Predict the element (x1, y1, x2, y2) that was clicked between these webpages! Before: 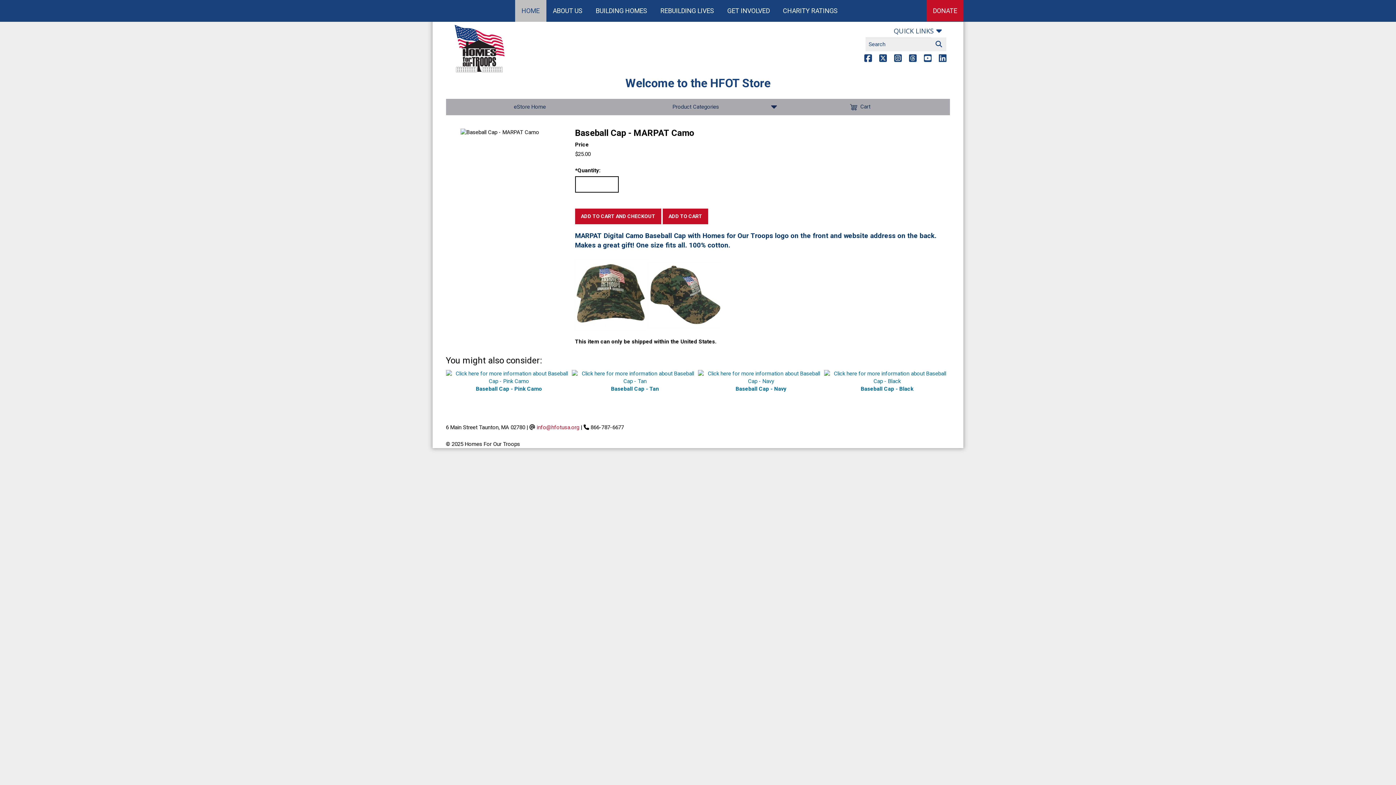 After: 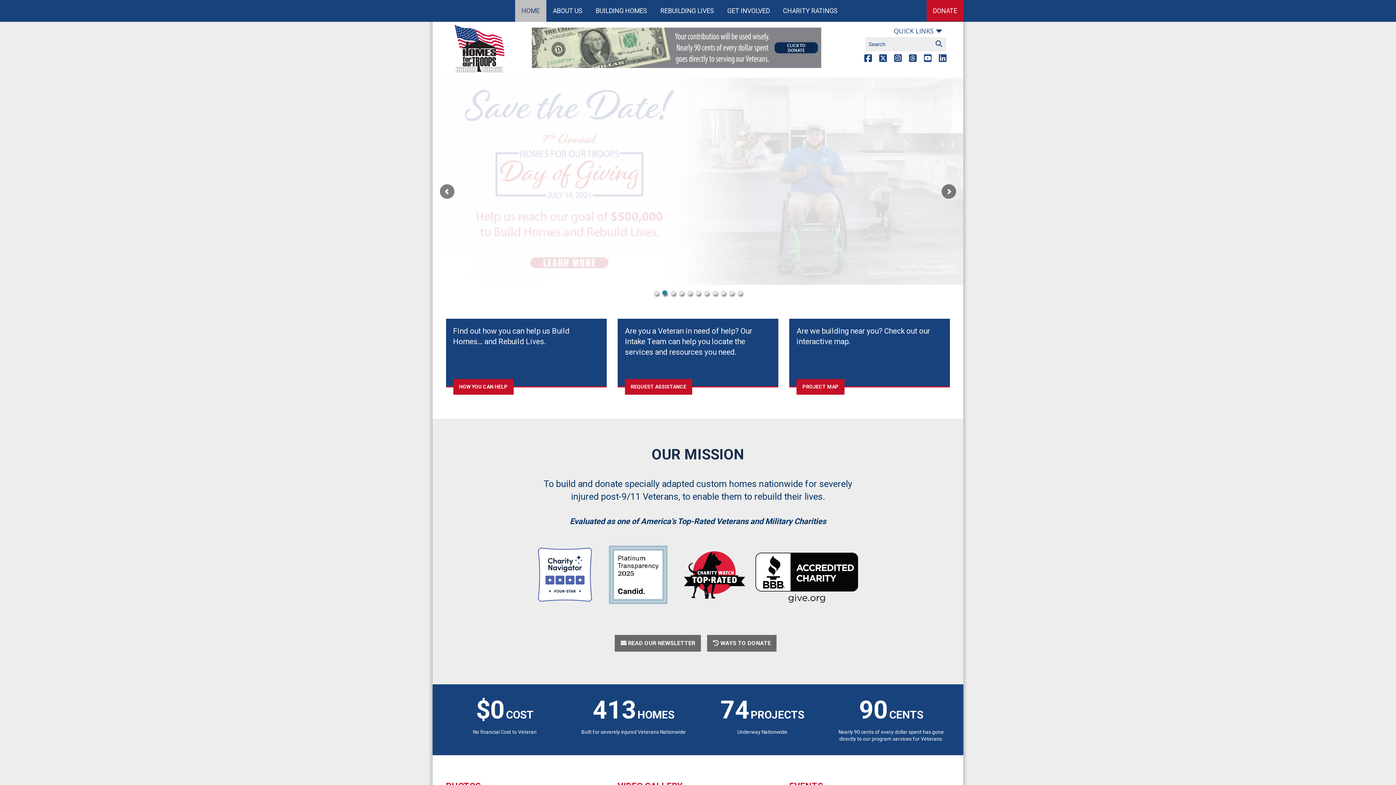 Action: bbox: (515, 0, 546, 21) label: HOME